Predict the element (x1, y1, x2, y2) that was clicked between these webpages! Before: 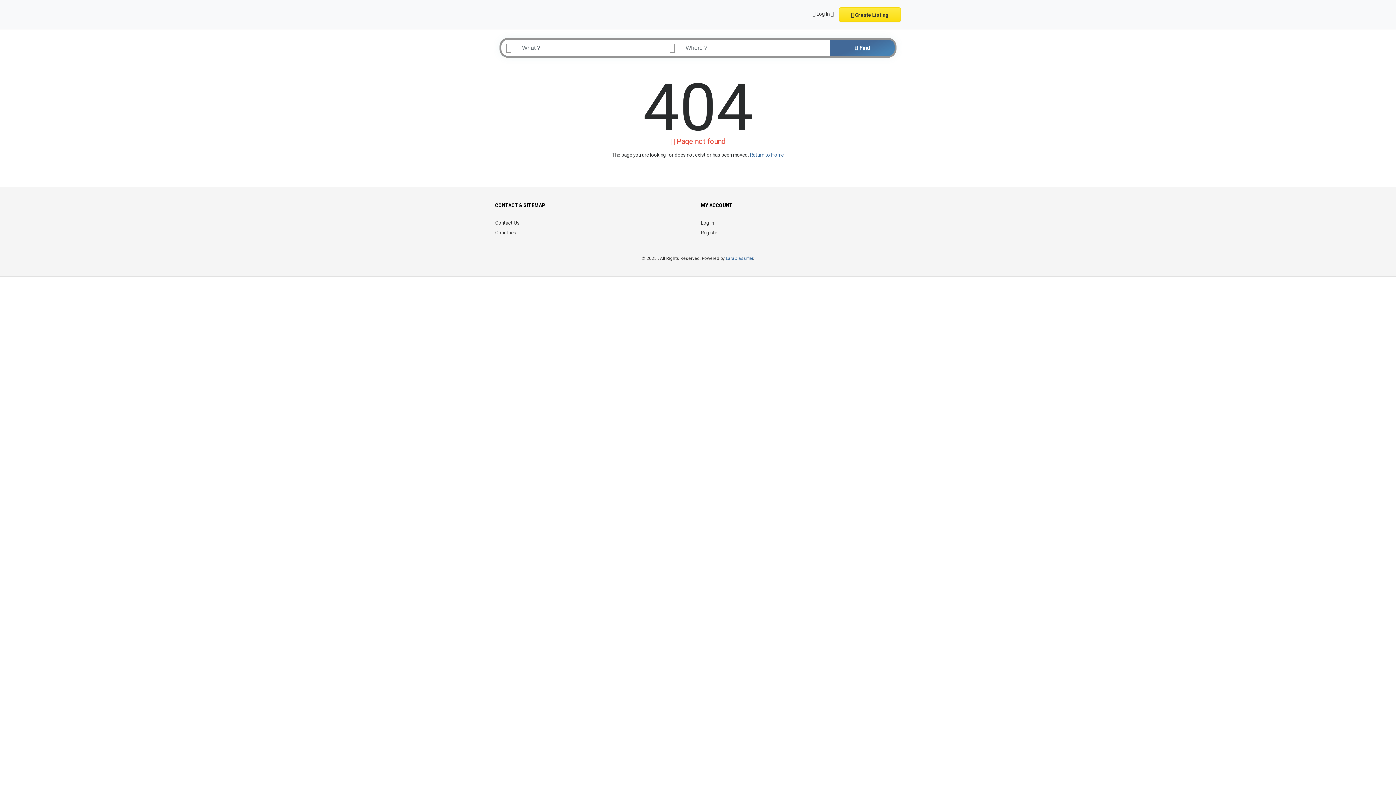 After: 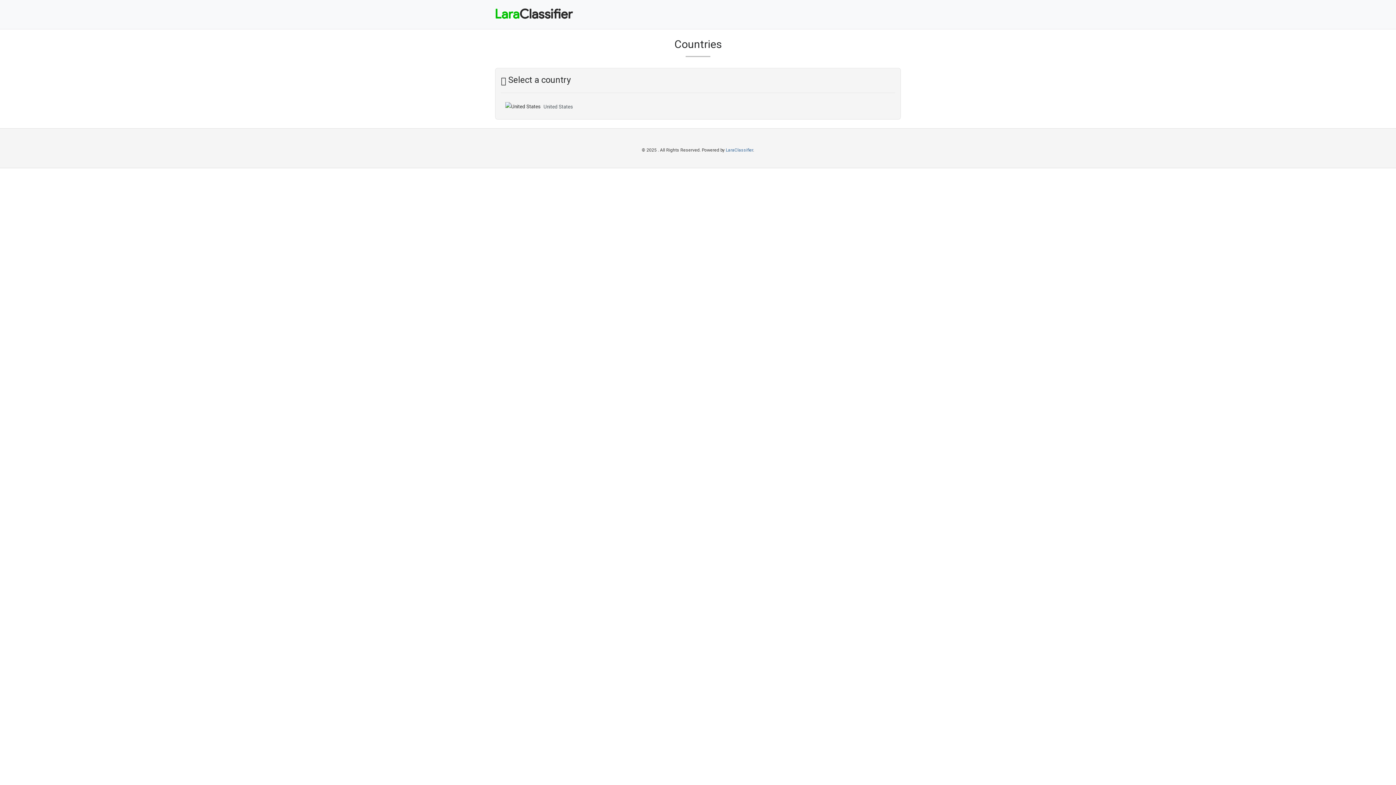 Action: label: Contact Us bbox: (495, 220, 519, 225)